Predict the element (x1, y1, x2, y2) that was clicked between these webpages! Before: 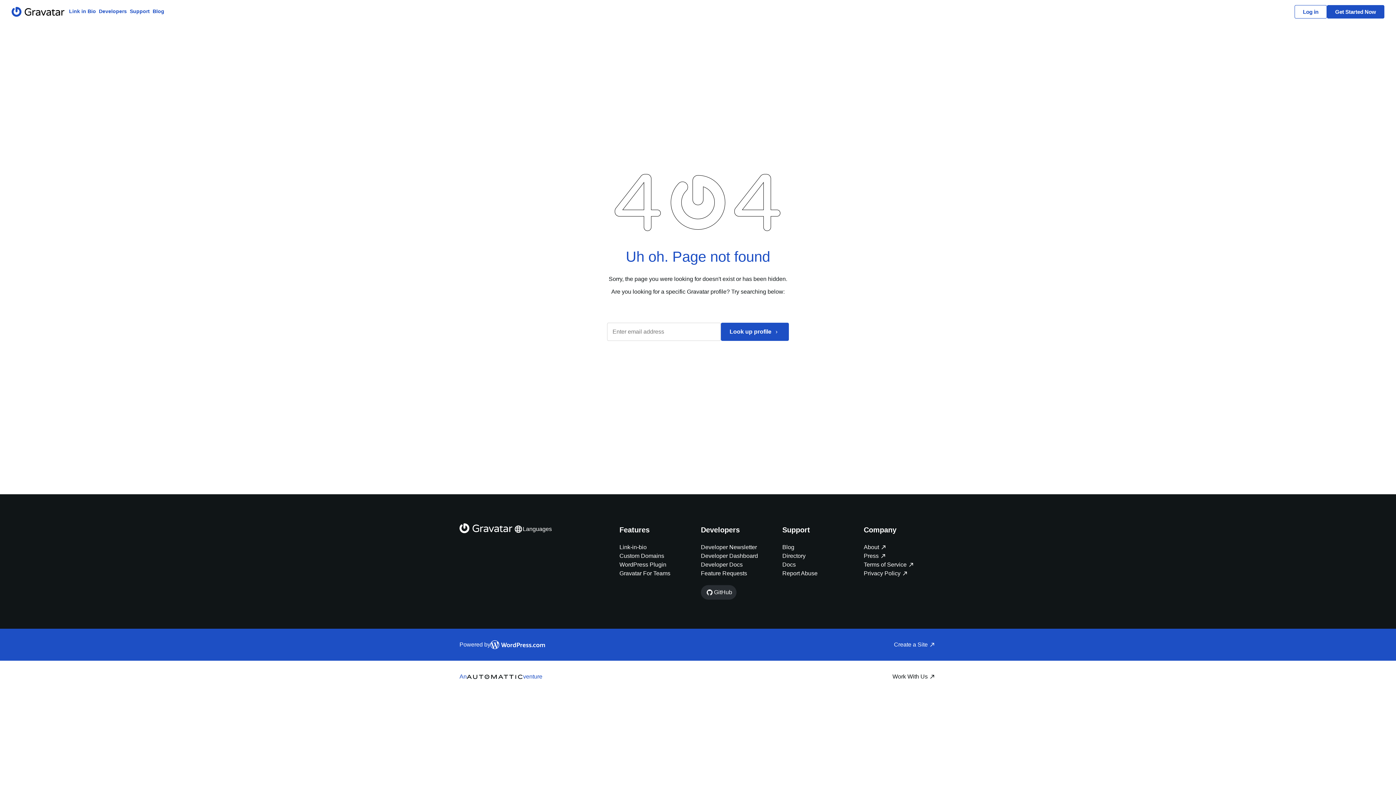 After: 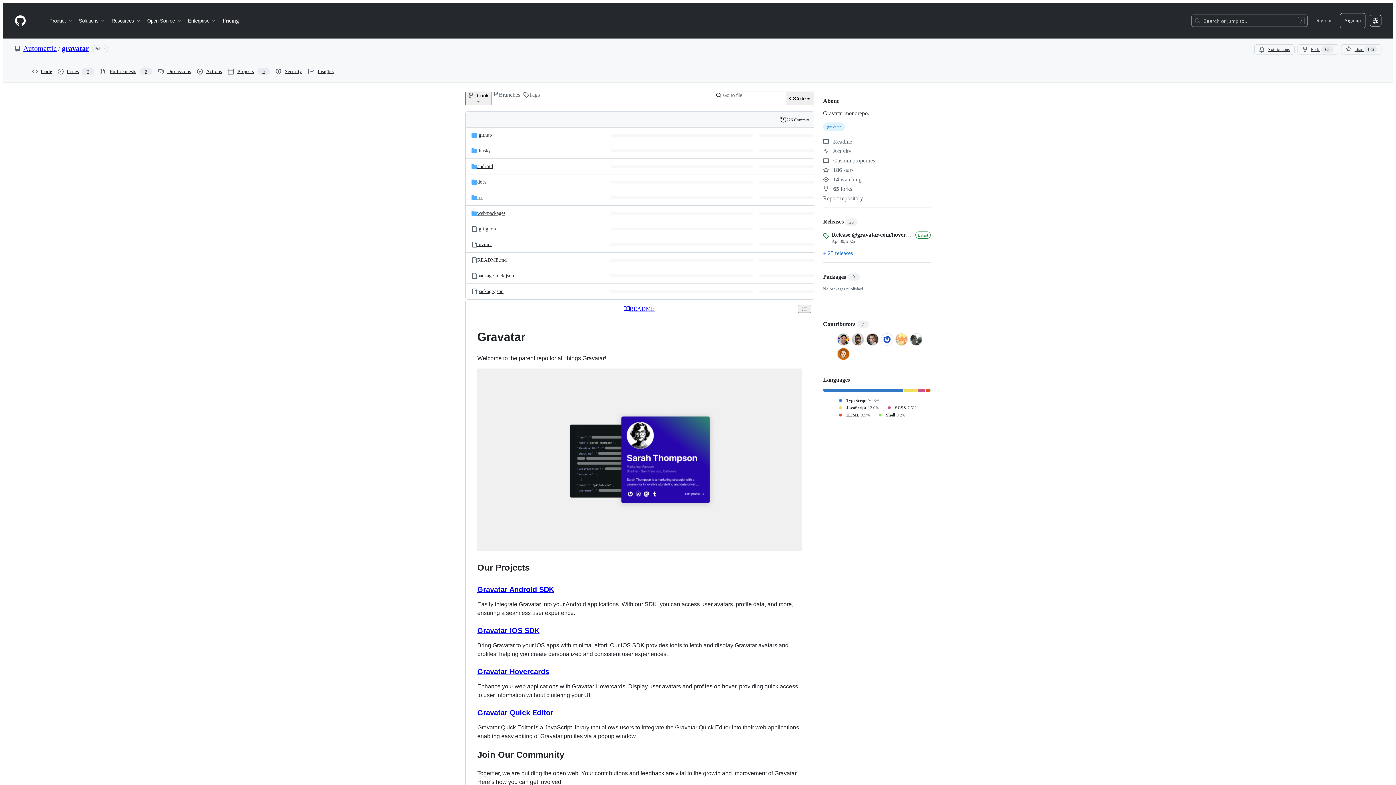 Action: bbox: (701, 585, 736, 600) label: GitHub